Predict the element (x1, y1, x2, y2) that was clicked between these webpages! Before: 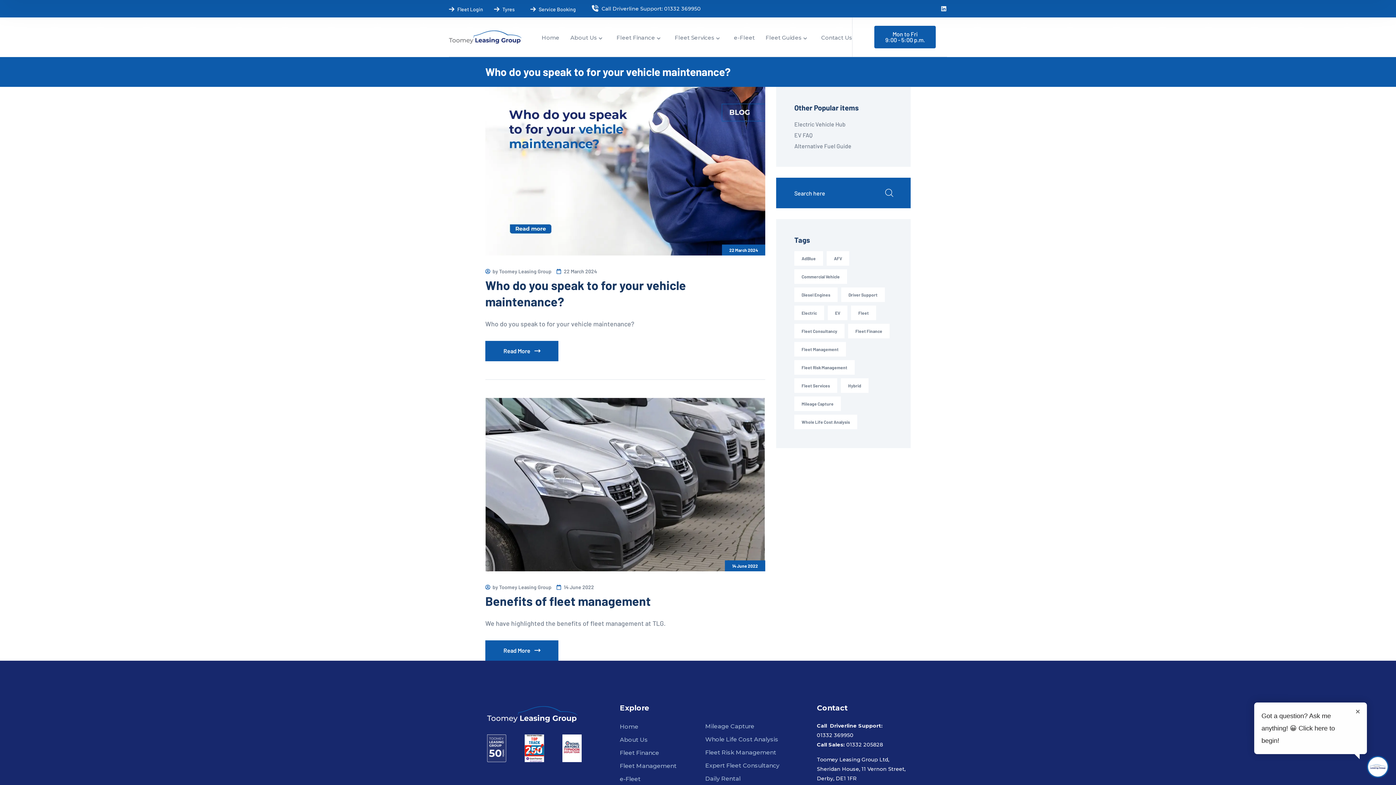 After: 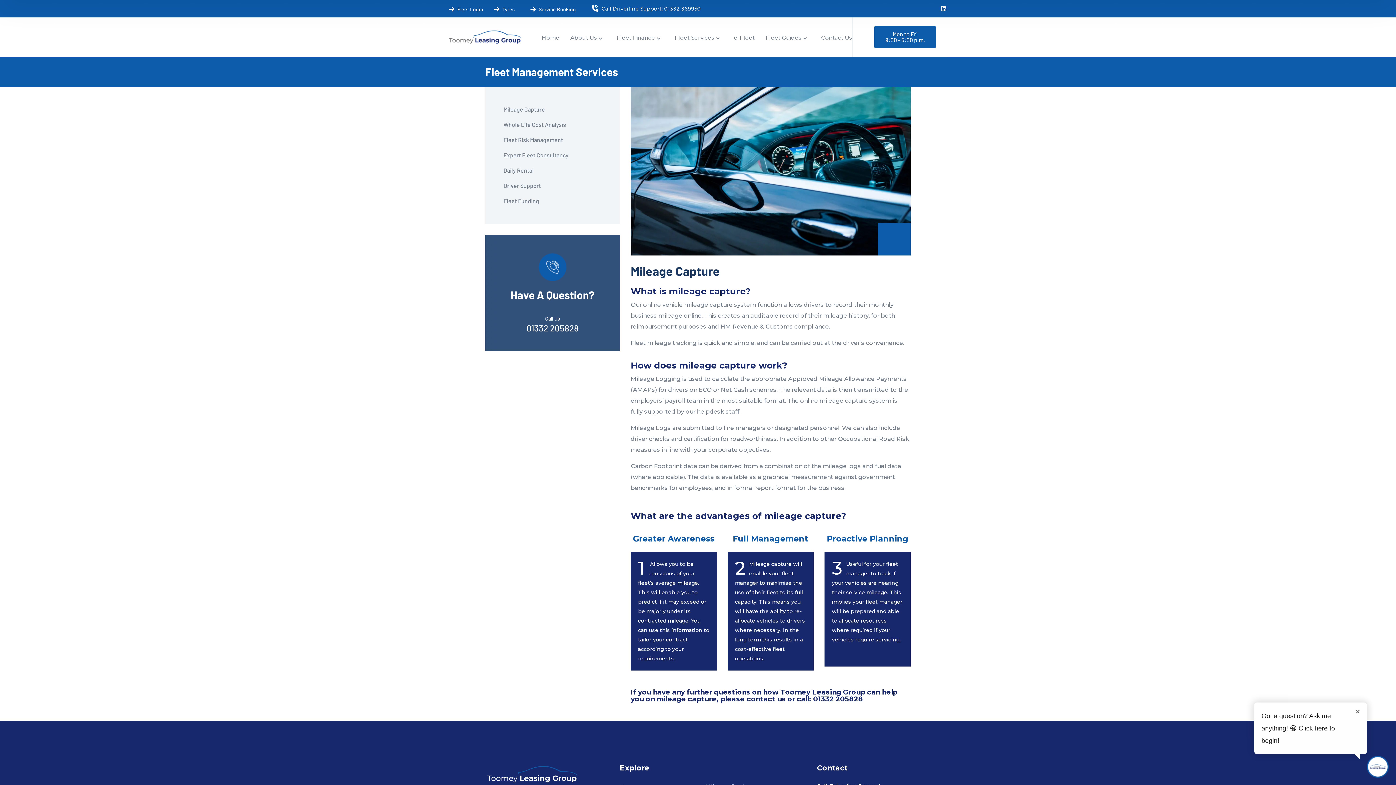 Action: label: Mileage Capture bbox: (705, 721, 754, 732)